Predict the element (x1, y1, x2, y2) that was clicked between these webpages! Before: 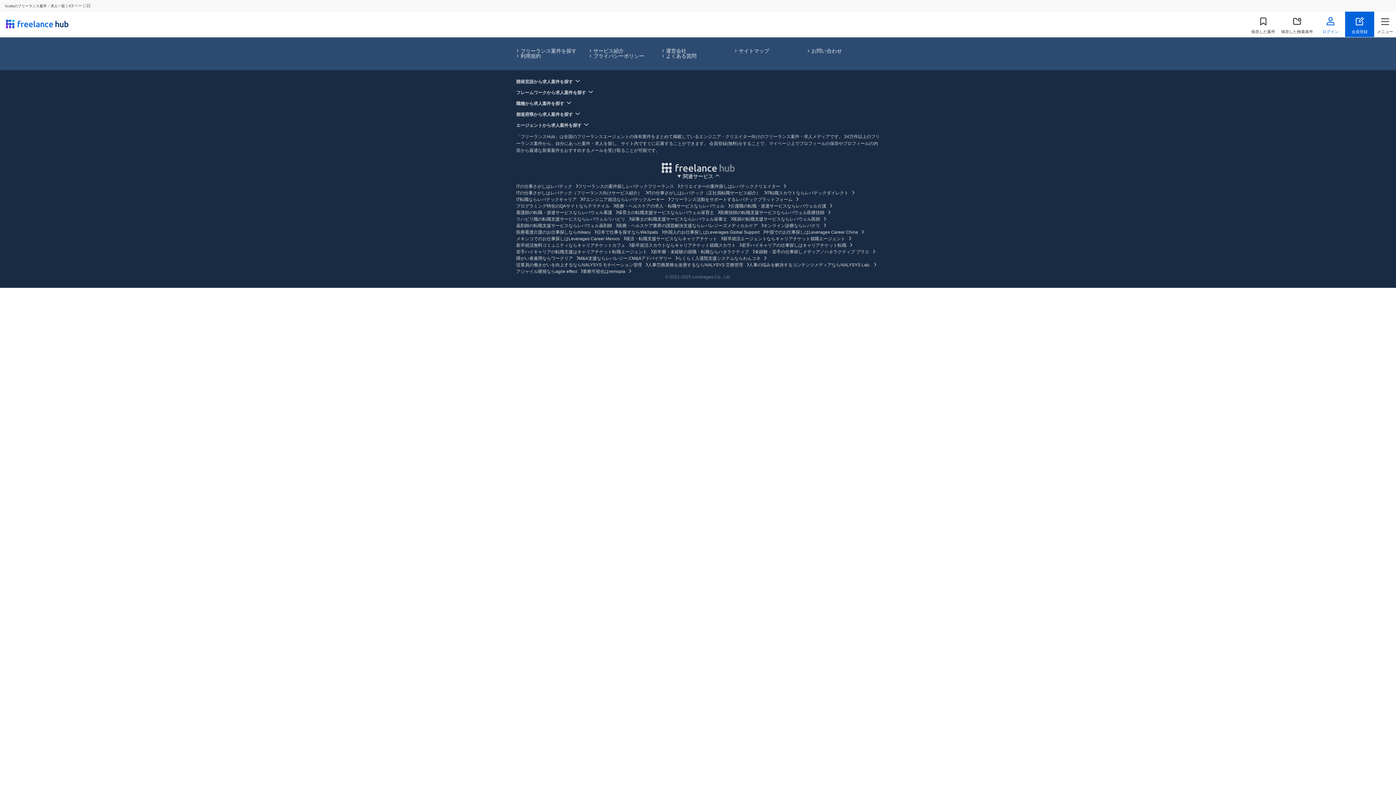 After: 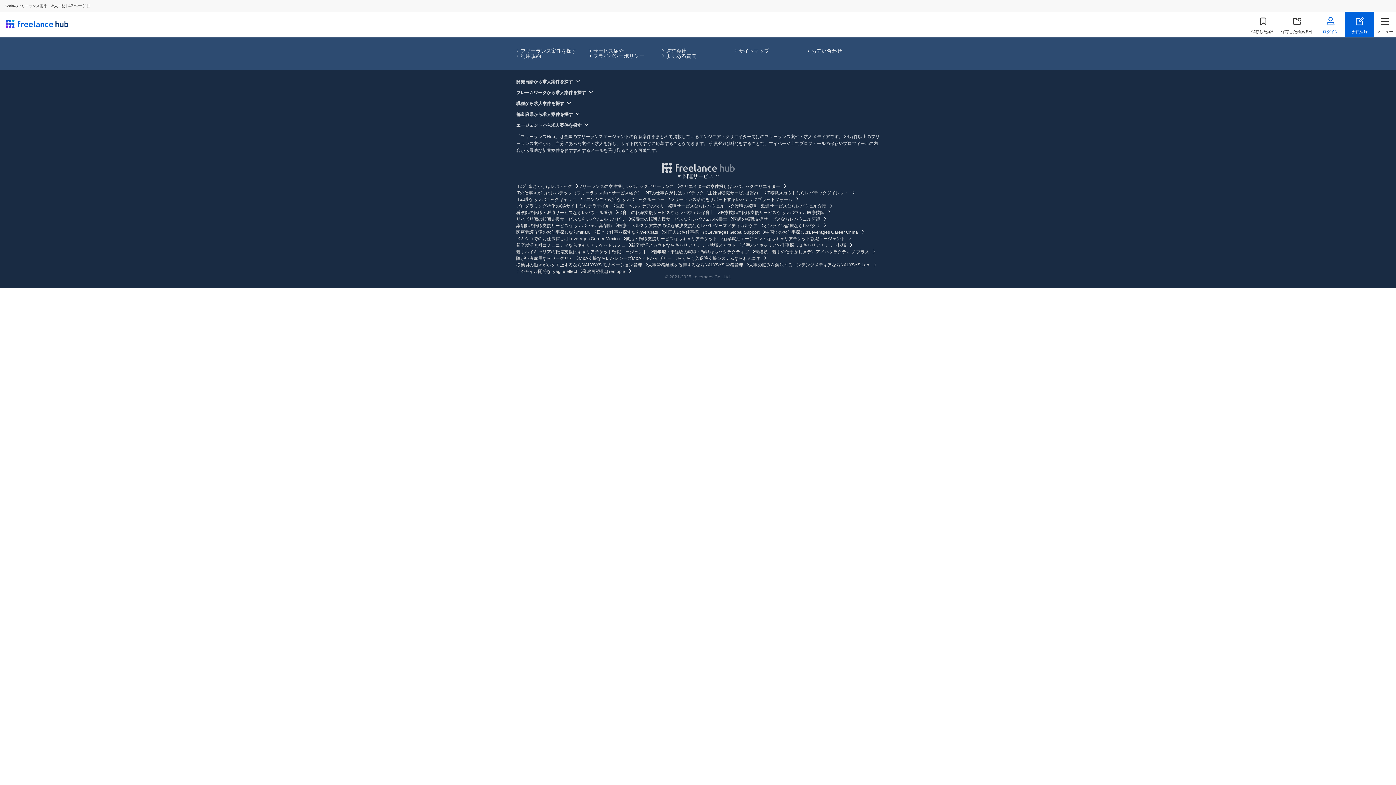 Action: label: オンライン診療ならレバクリ bbox: (763, 222, 826, 229)